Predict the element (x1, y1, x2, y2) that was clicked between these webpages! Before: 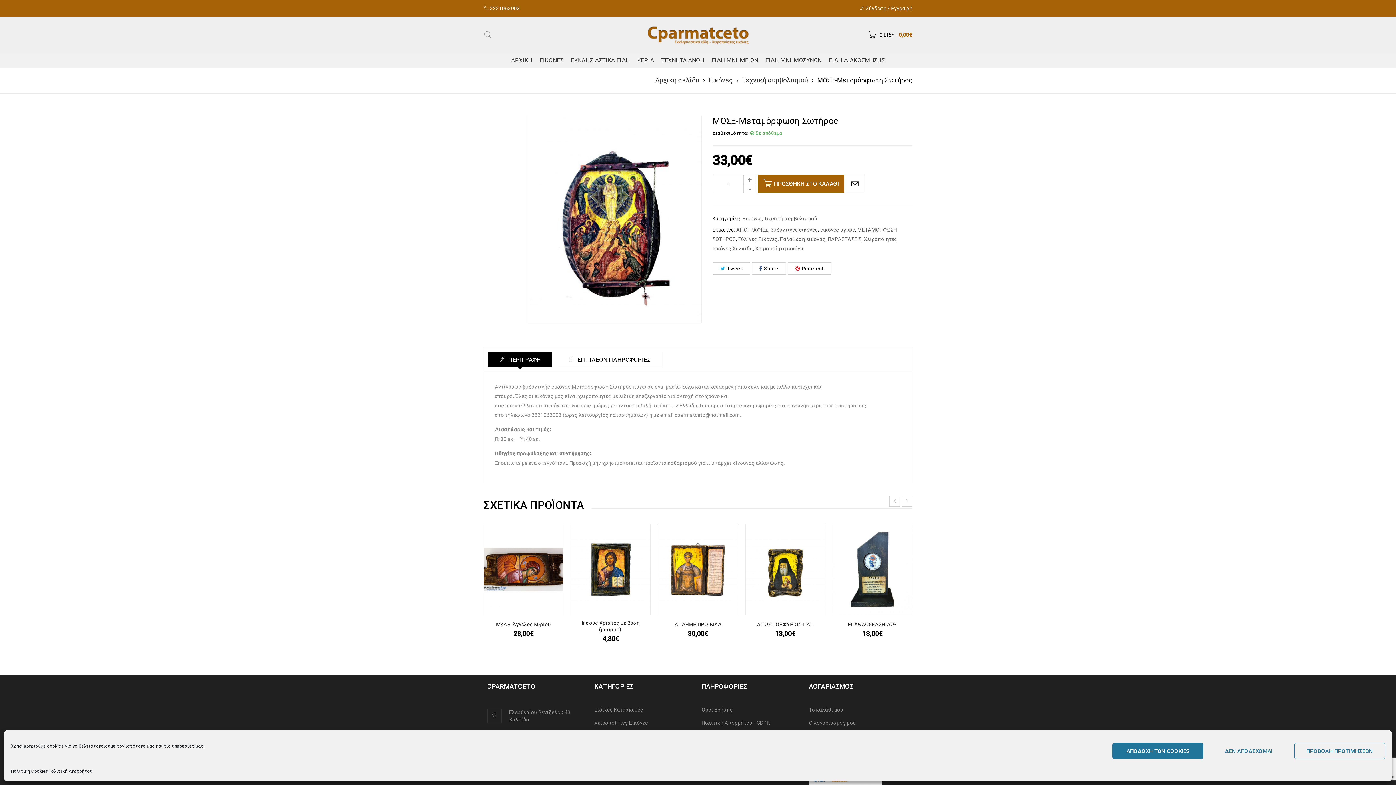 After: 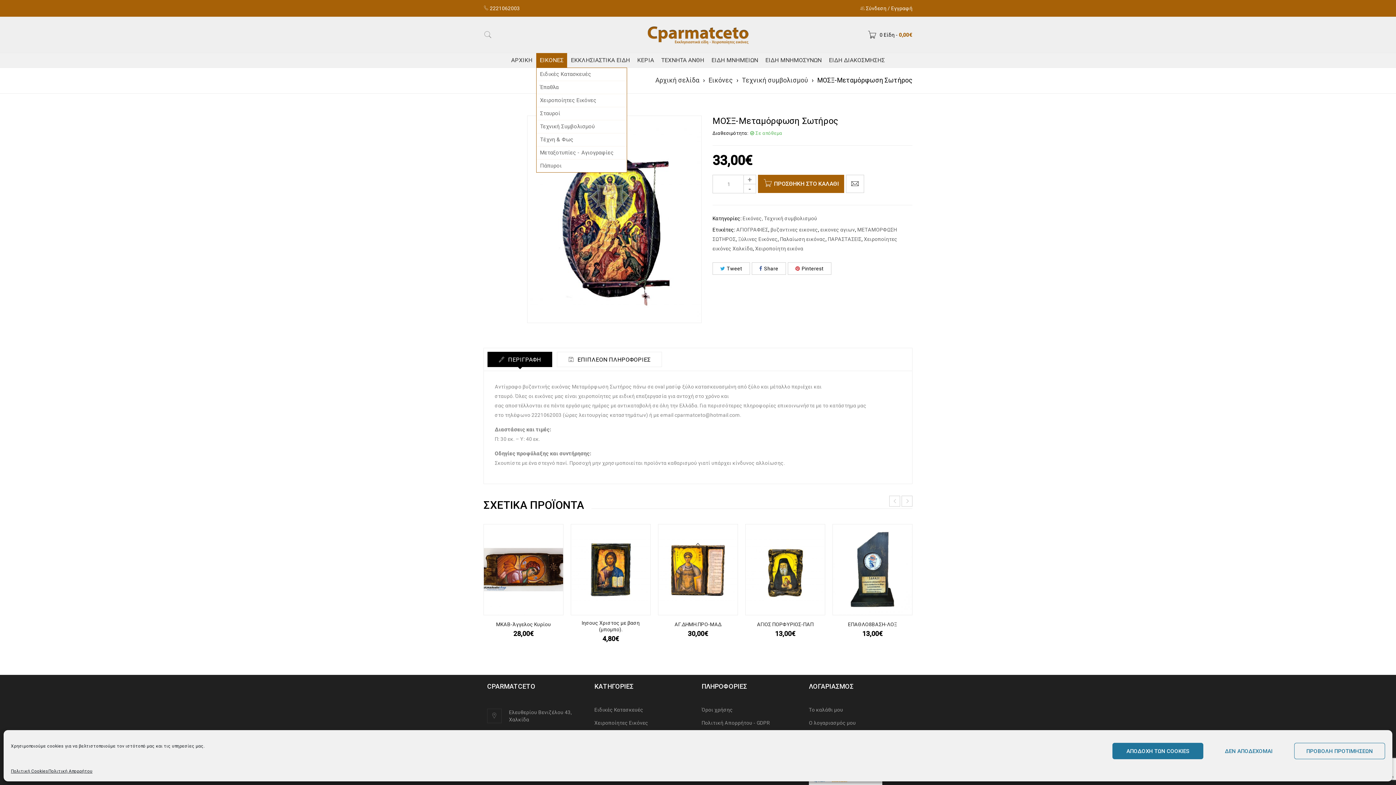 Action: bbox: (536, 53, 567, 67) label: ΕΙΚΟΝΕΣ